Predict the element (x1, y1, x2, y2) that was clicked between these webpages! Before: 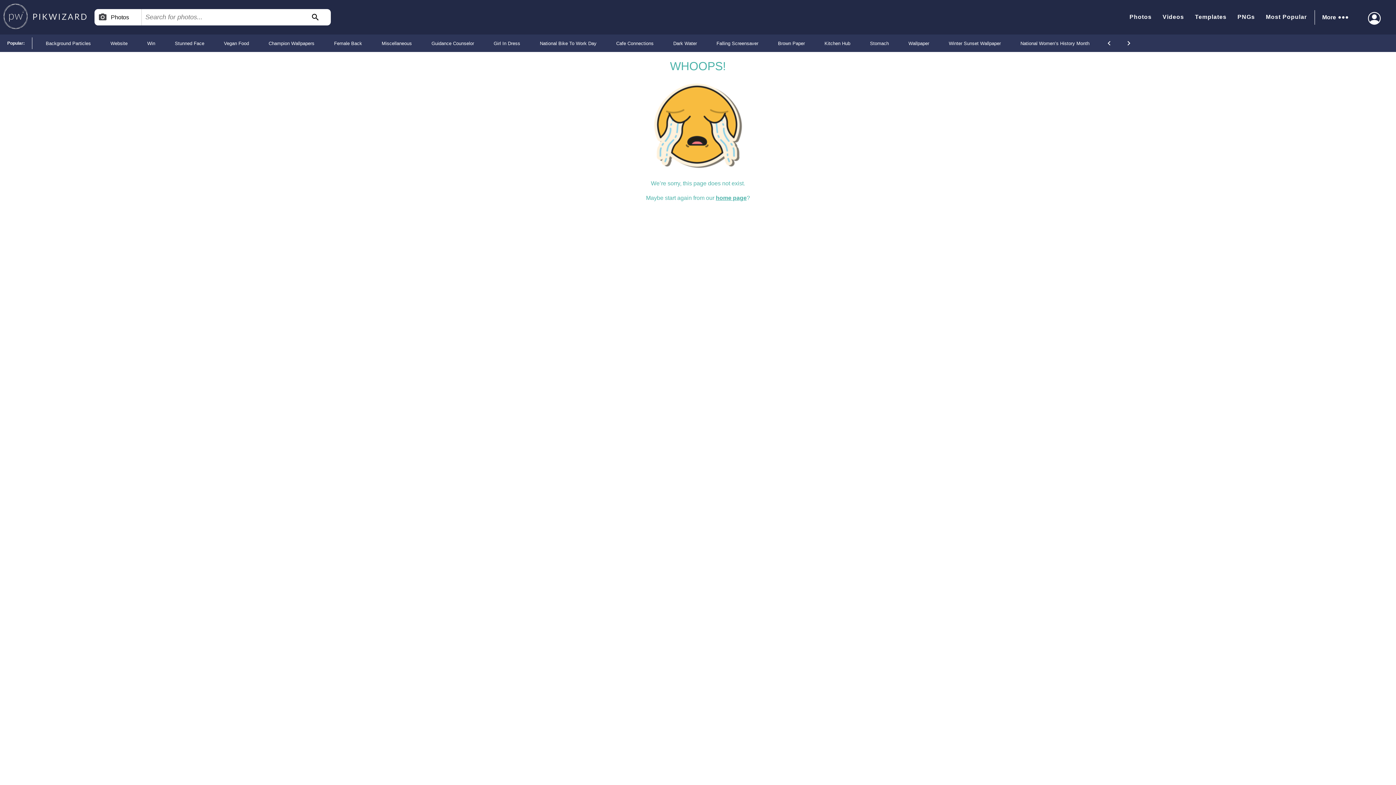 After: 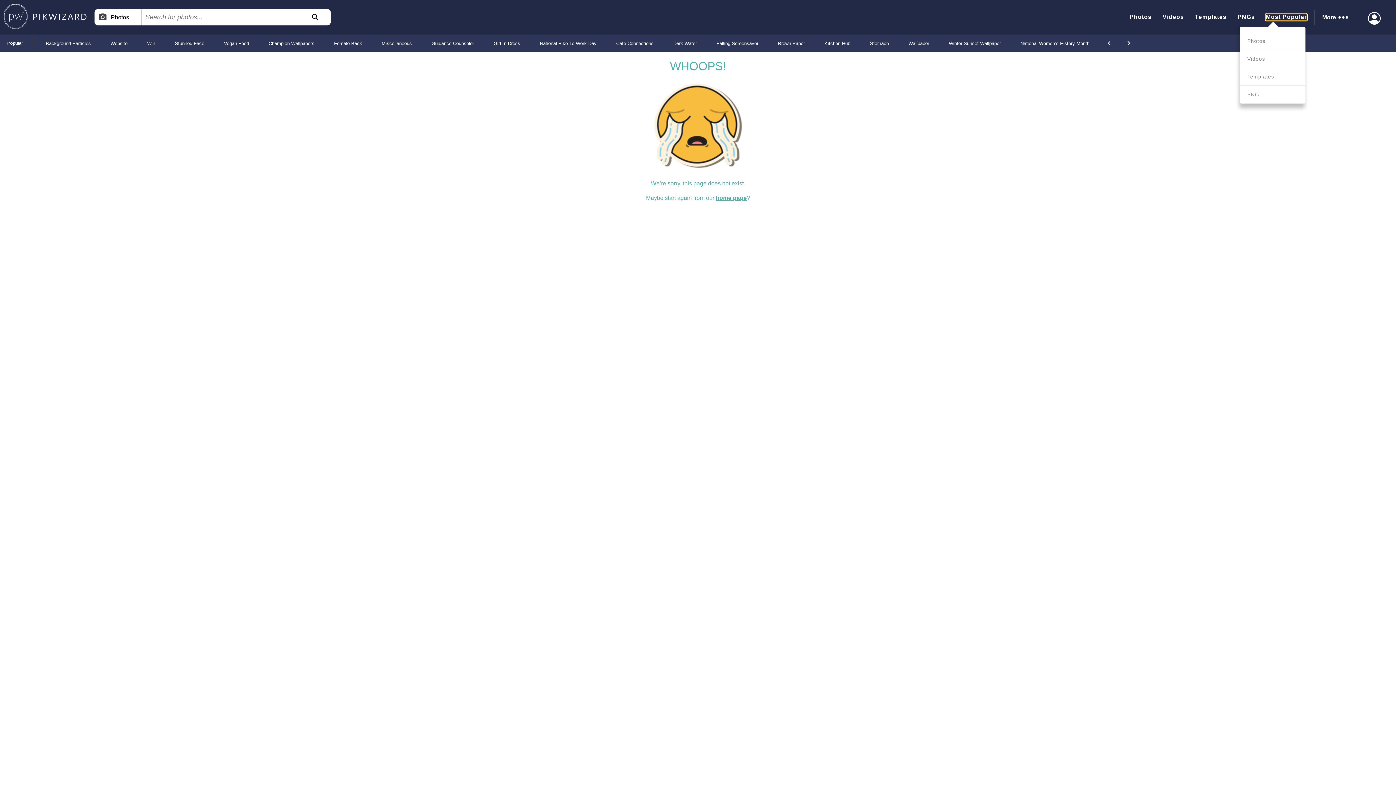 Action: bbox: (1266, 13, 1307, 20) label: Most Popular

Photos

Videos

Templates

PNG